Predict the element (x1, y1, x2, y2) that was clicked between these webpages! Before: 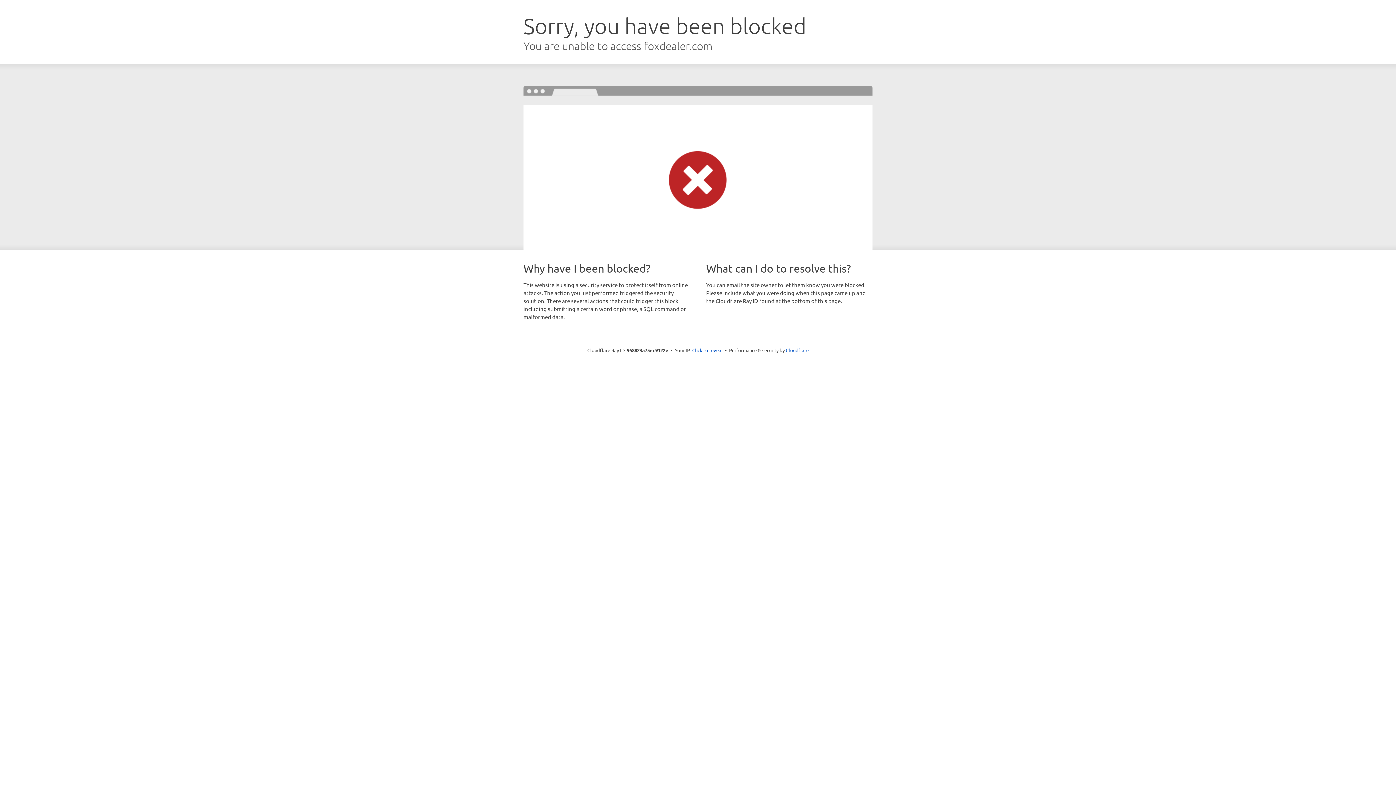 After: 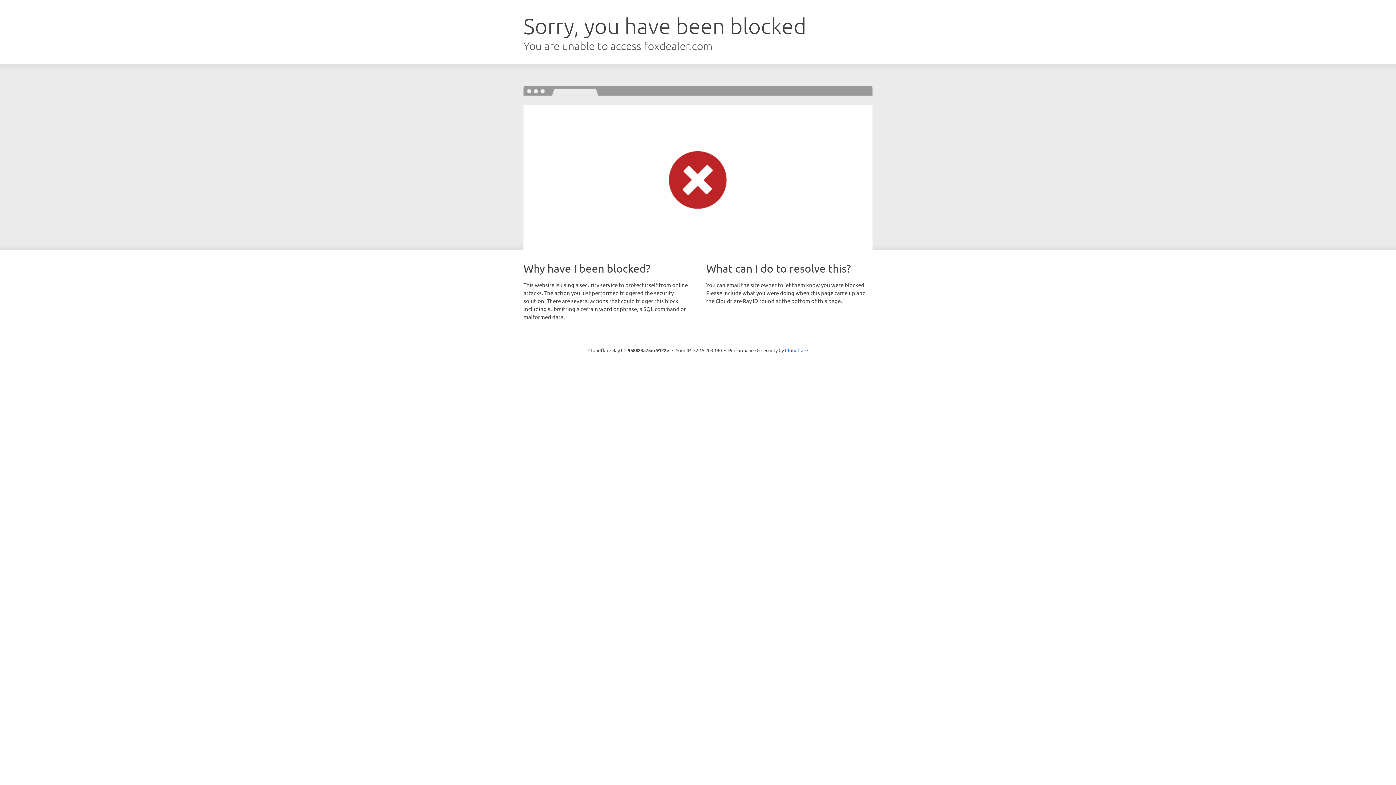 Action: label: Click to reveal bbox: (692, 346, 722, 353)